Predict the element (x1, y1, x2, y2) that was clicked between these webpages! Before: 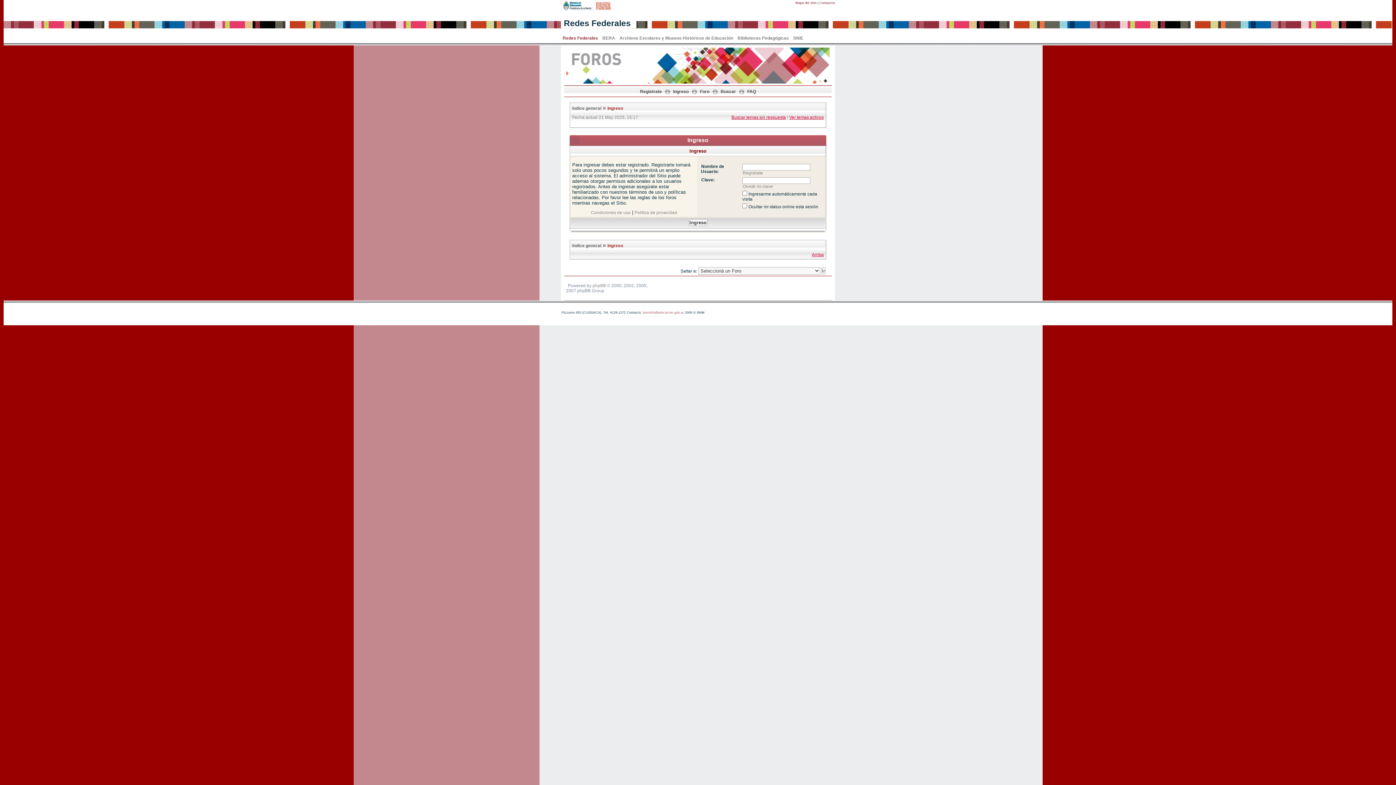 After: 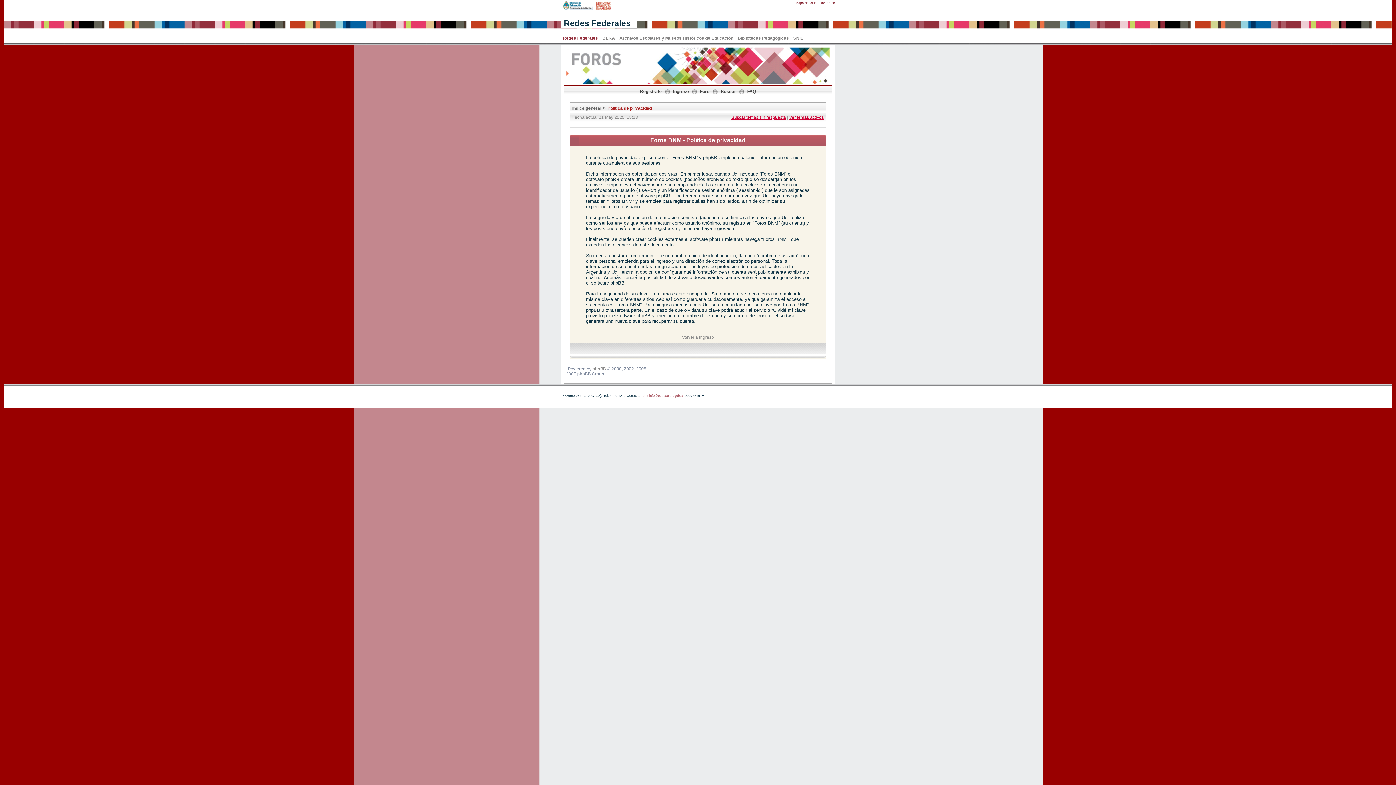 Action: bbox: (634, 210, 677, 215) label: Política de privacidad